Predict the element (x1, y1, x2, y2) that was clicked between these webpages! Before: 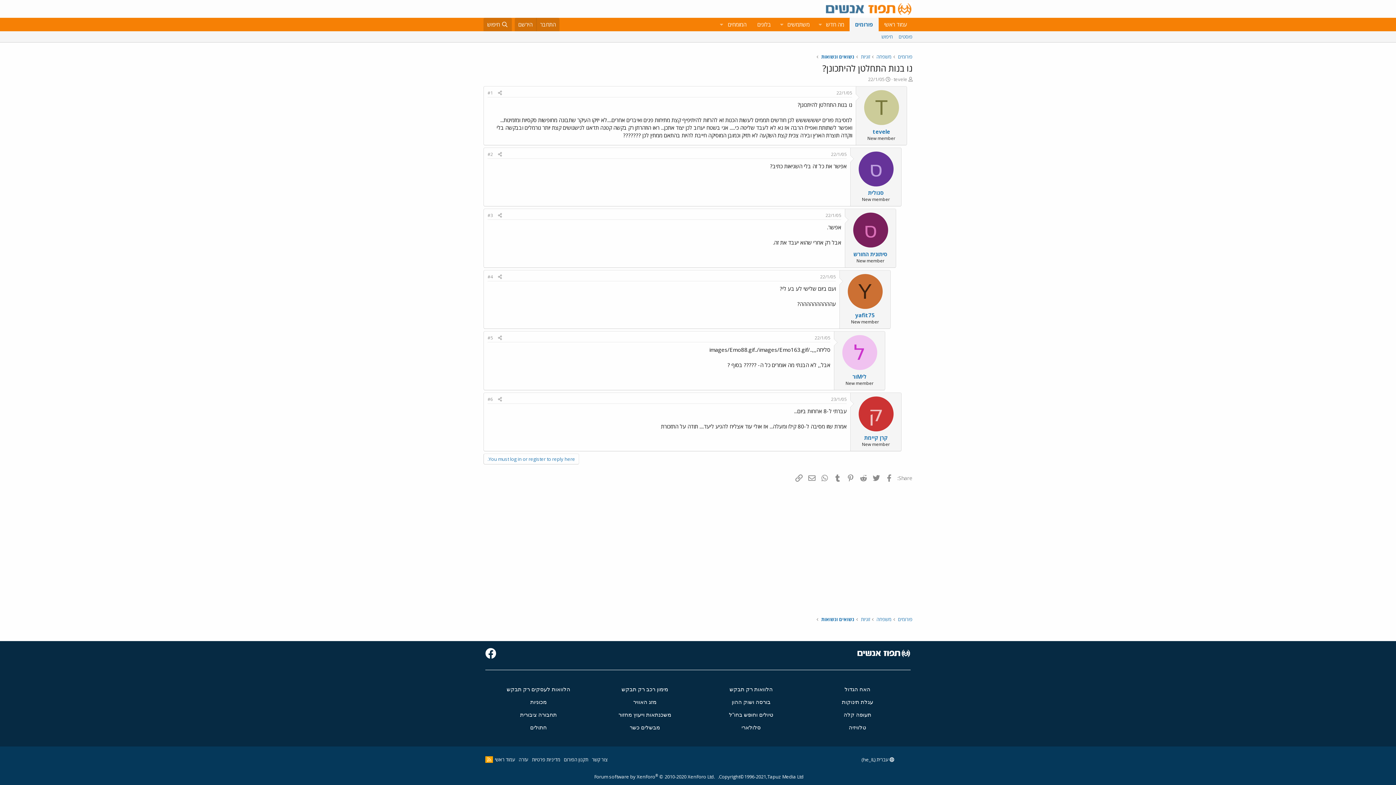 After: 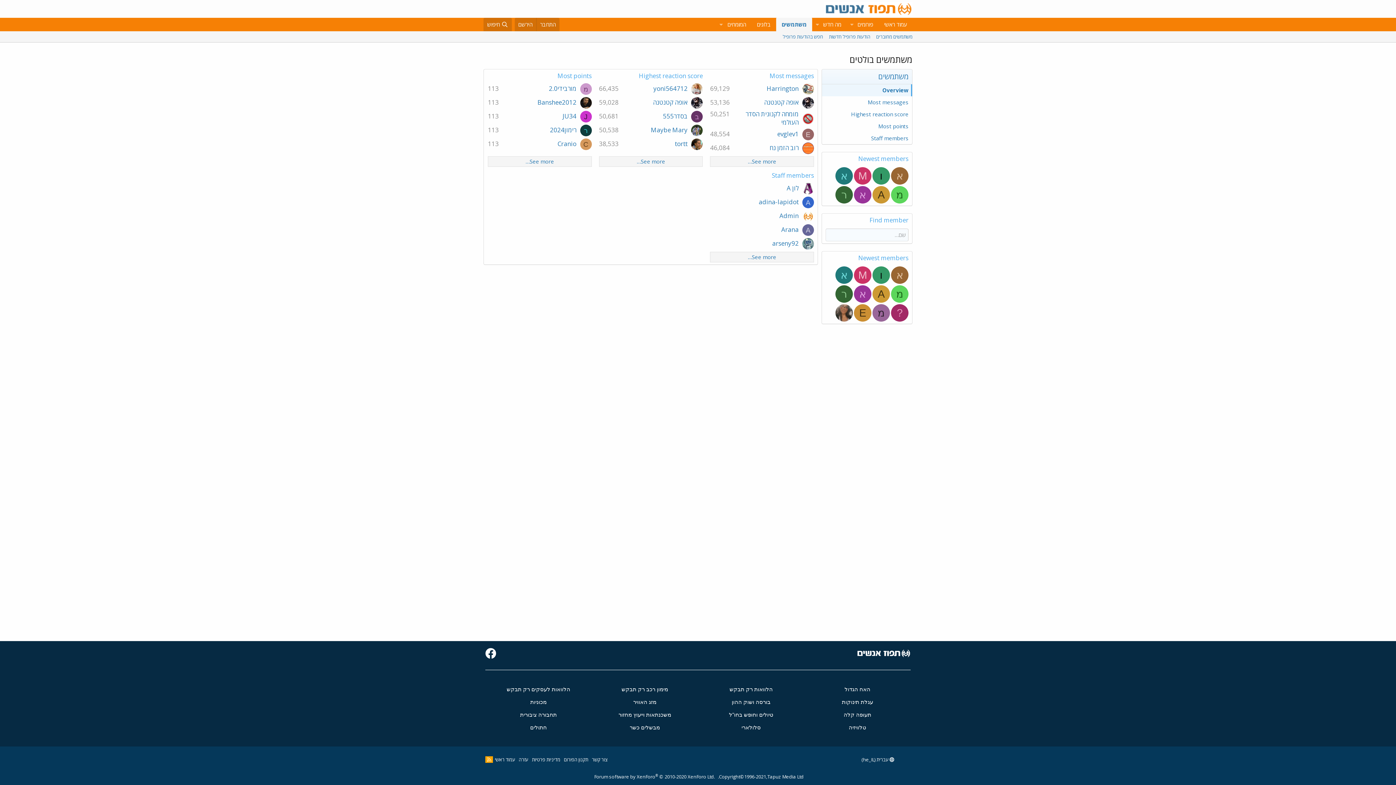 Action: bbox: (787, 17, 815, 31) label: משתמשים